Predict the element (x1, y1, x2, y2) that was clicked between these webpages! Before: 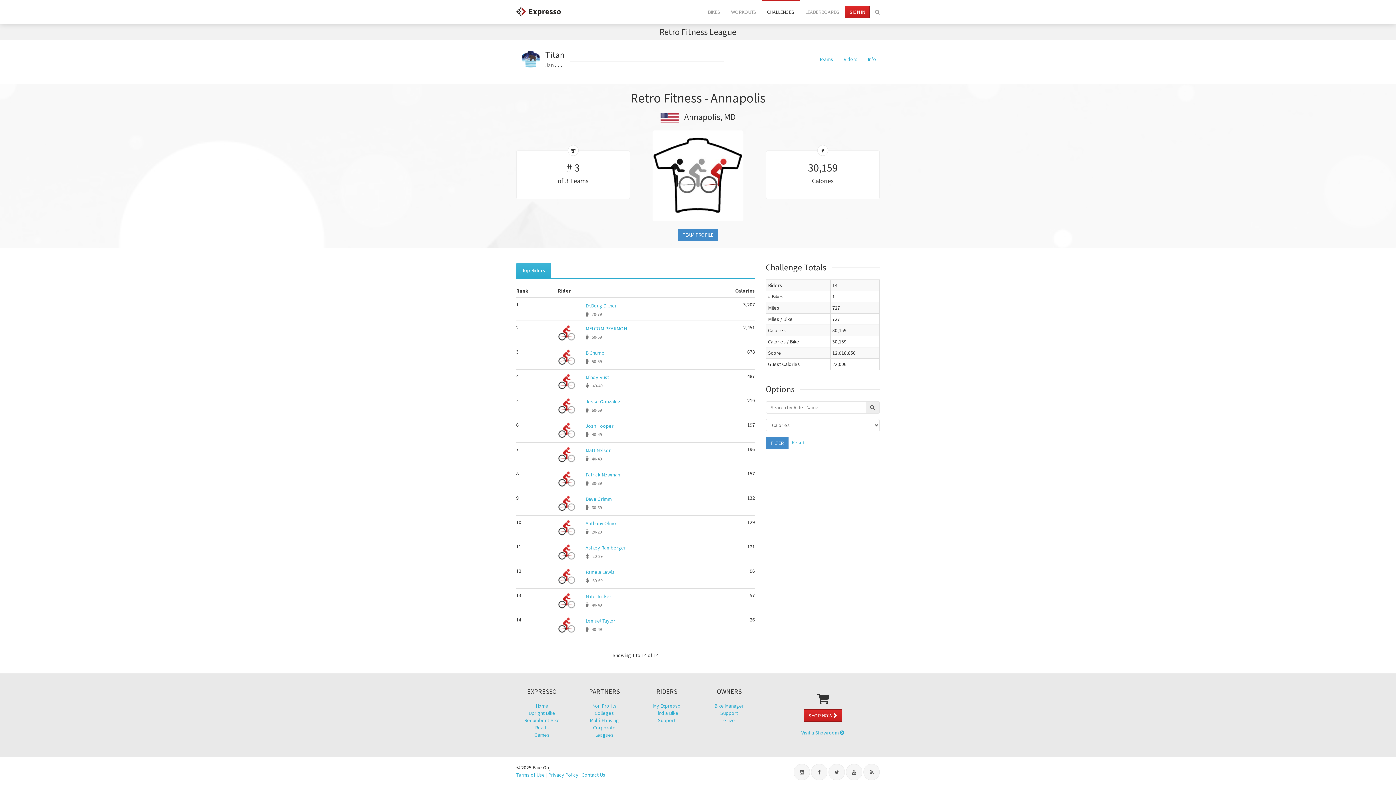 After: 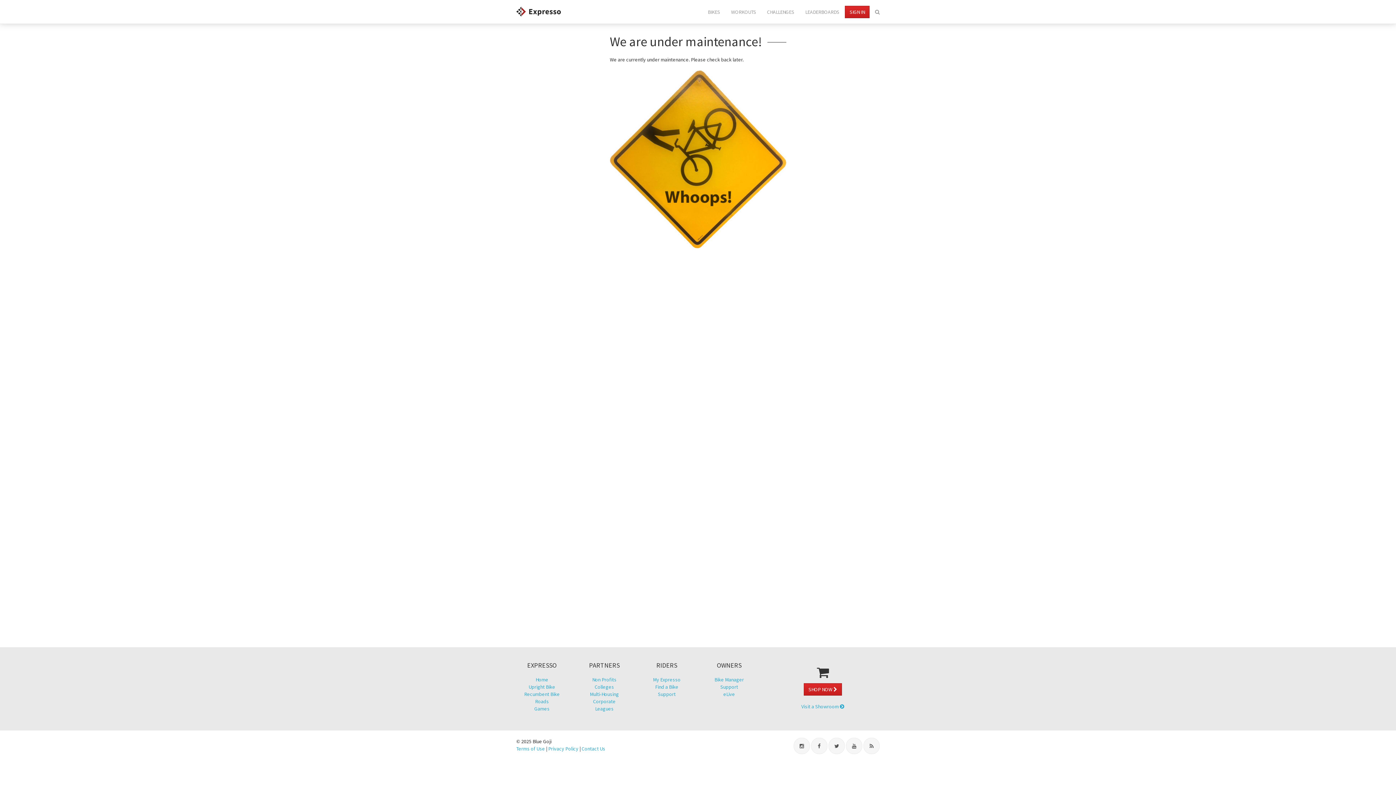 Action: label: Riders bbox: (839, 52, 861, 66)